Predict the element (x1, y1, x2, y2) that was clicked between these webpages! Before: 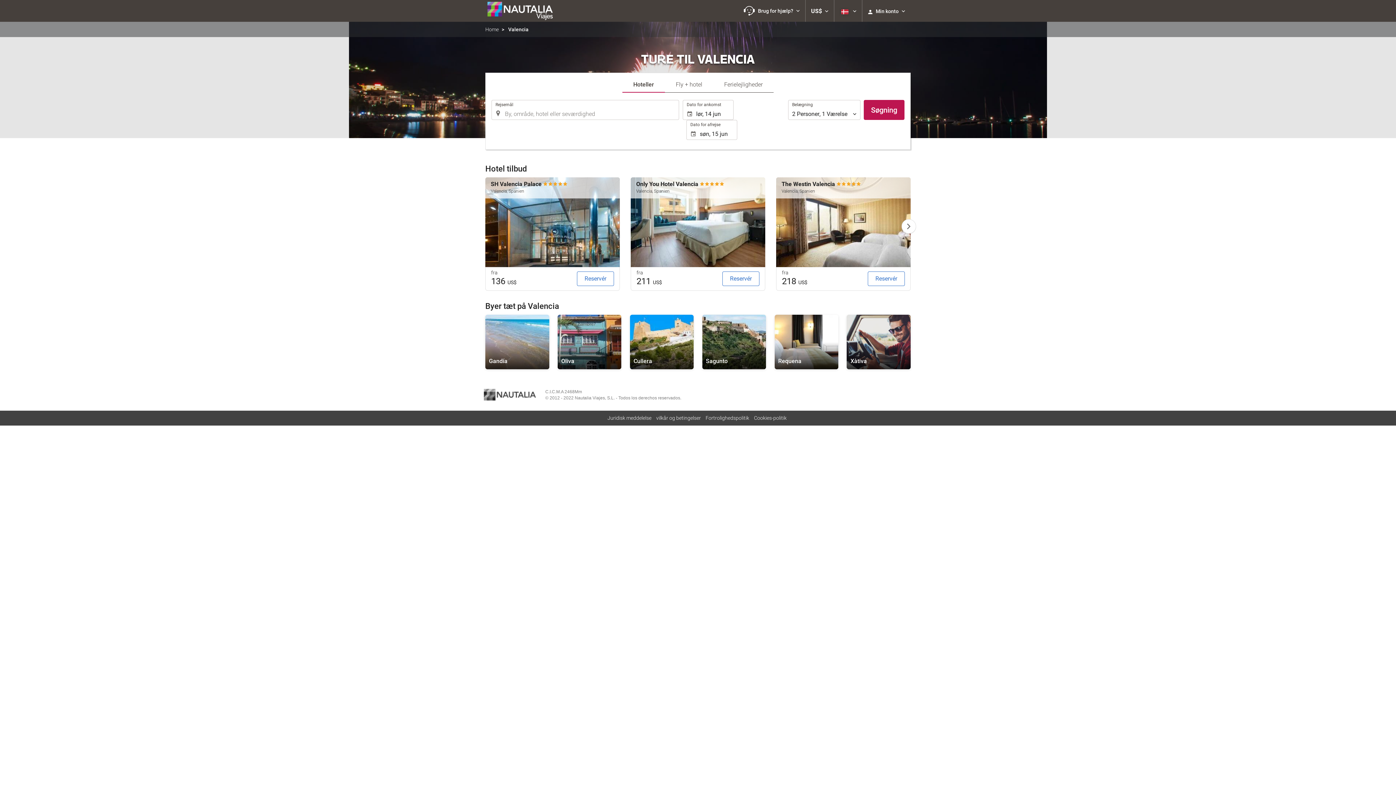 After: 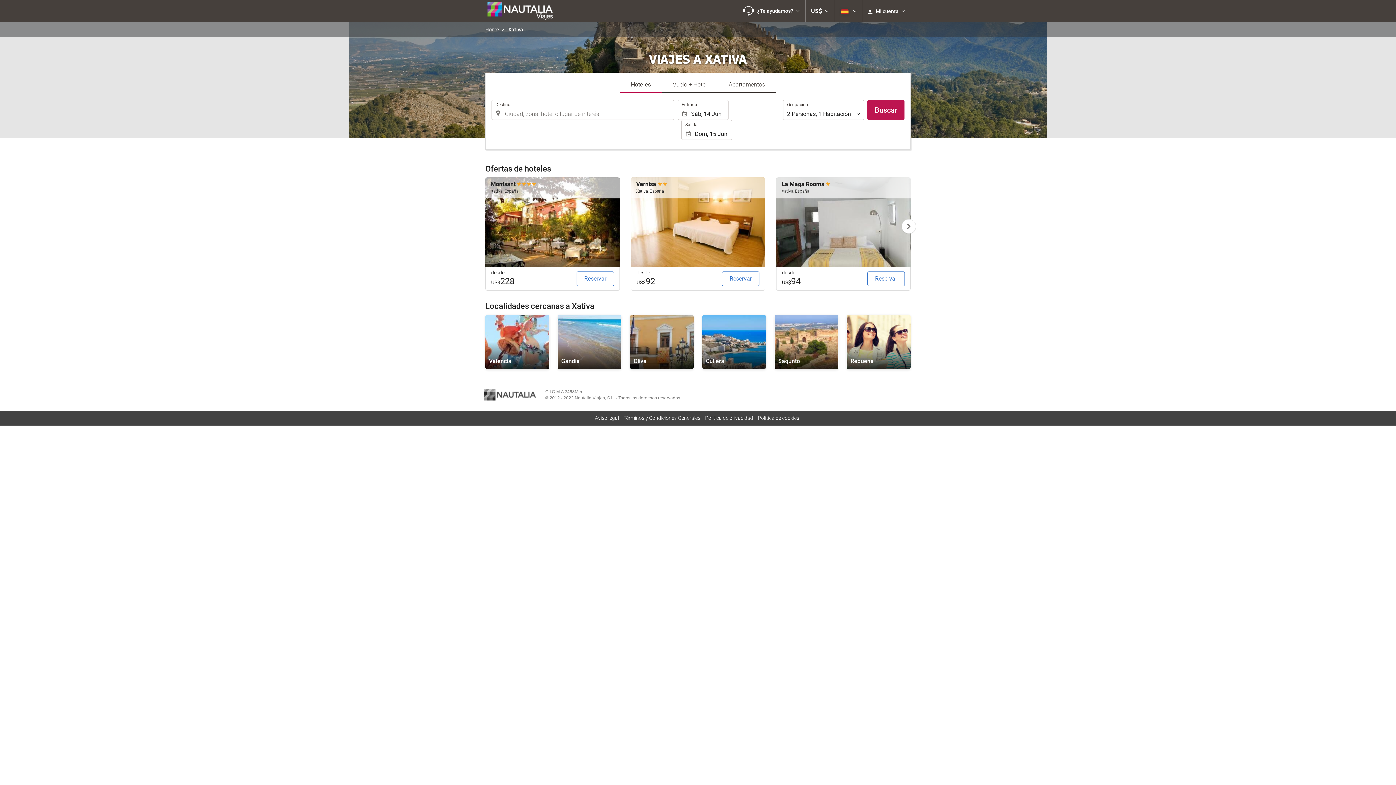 Action: bbox: (847, 314, 910, 369) label: Xàtiva